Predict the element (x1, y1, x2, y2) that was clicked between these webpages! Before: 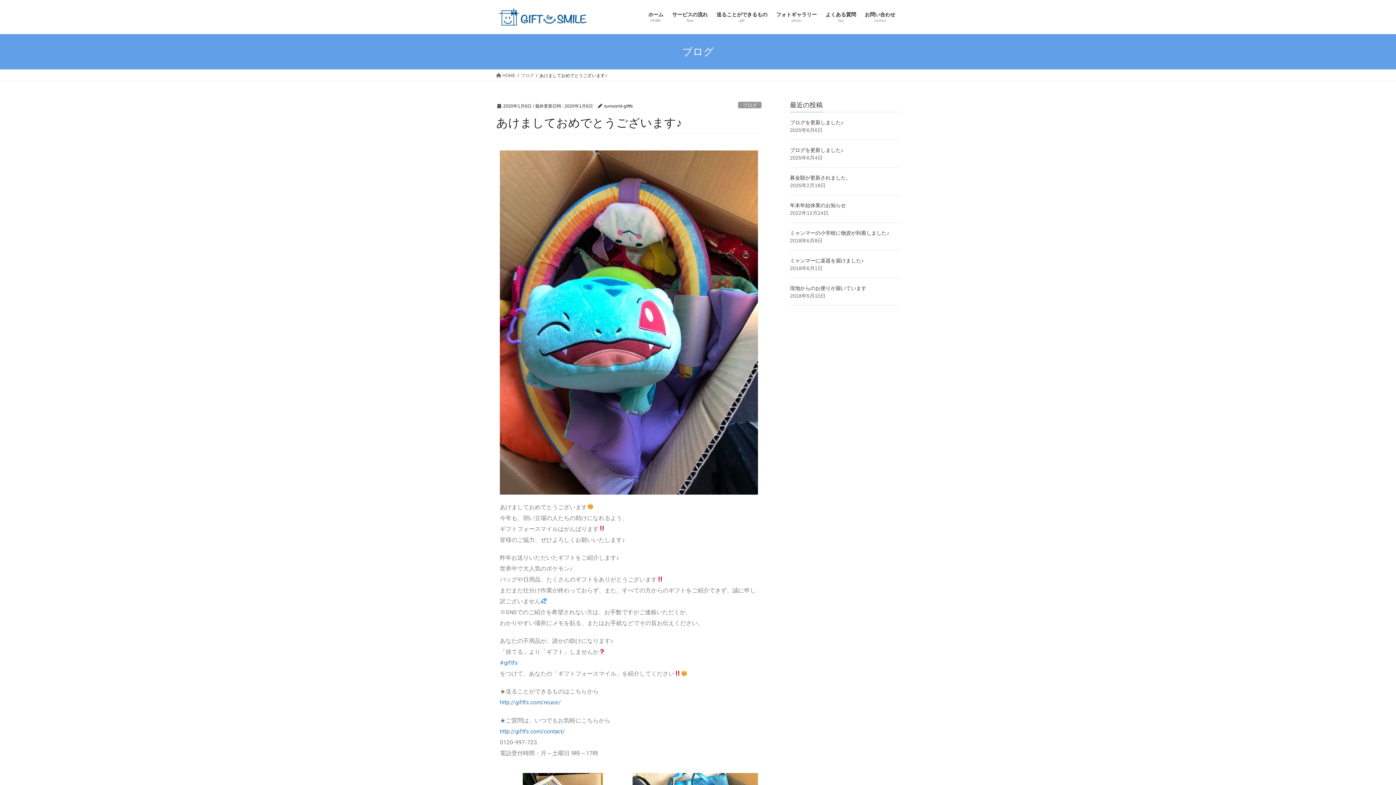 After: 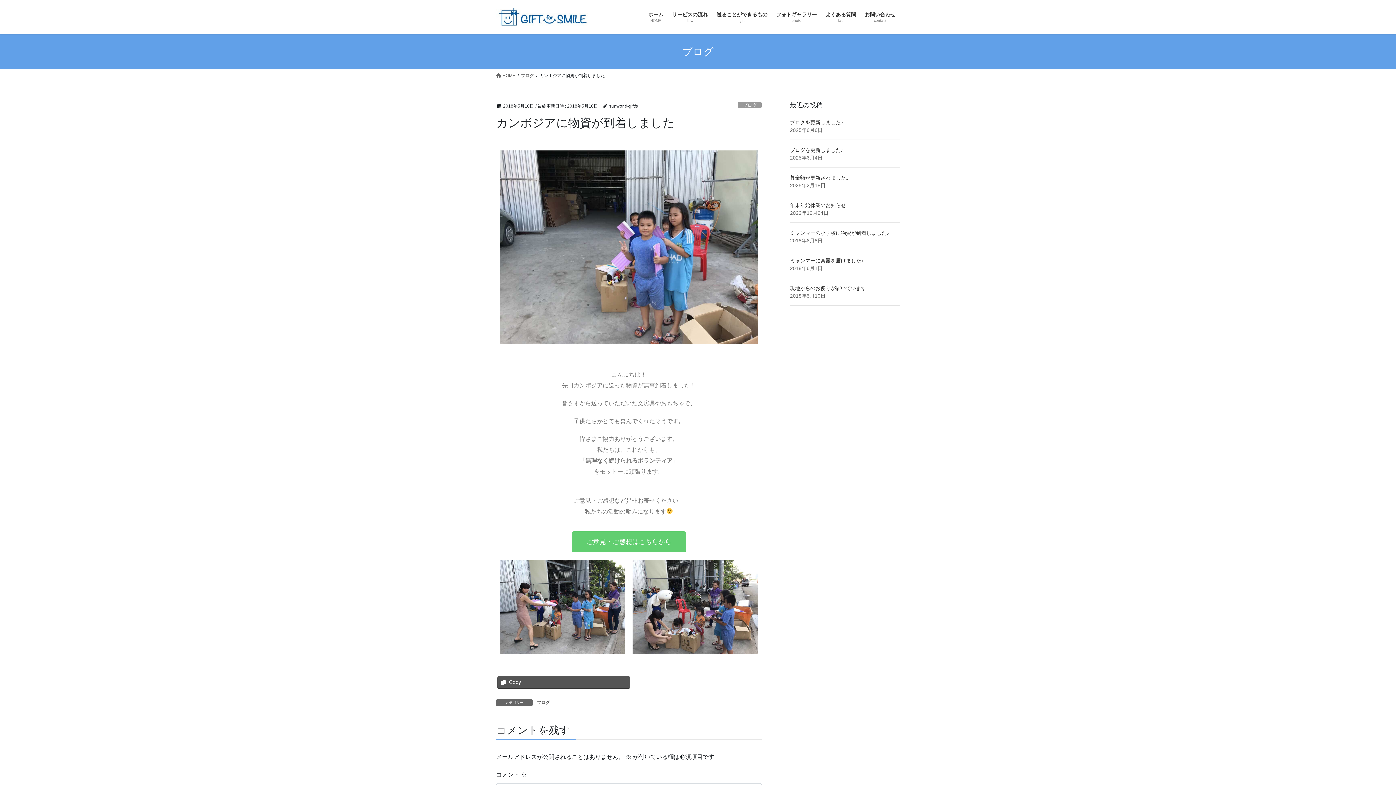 Action: bbox: (790, 285, 866, 291) label: 現地からのお便りが届いています